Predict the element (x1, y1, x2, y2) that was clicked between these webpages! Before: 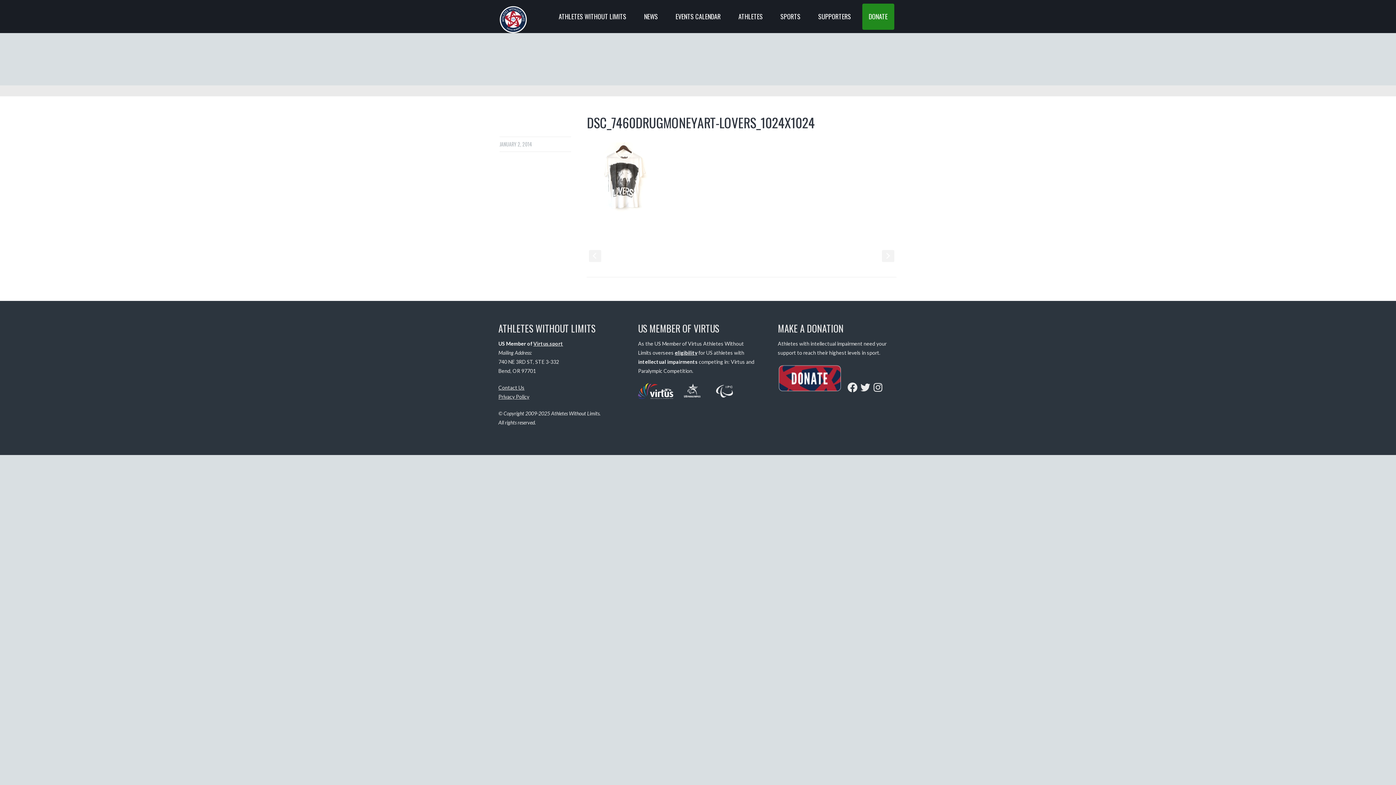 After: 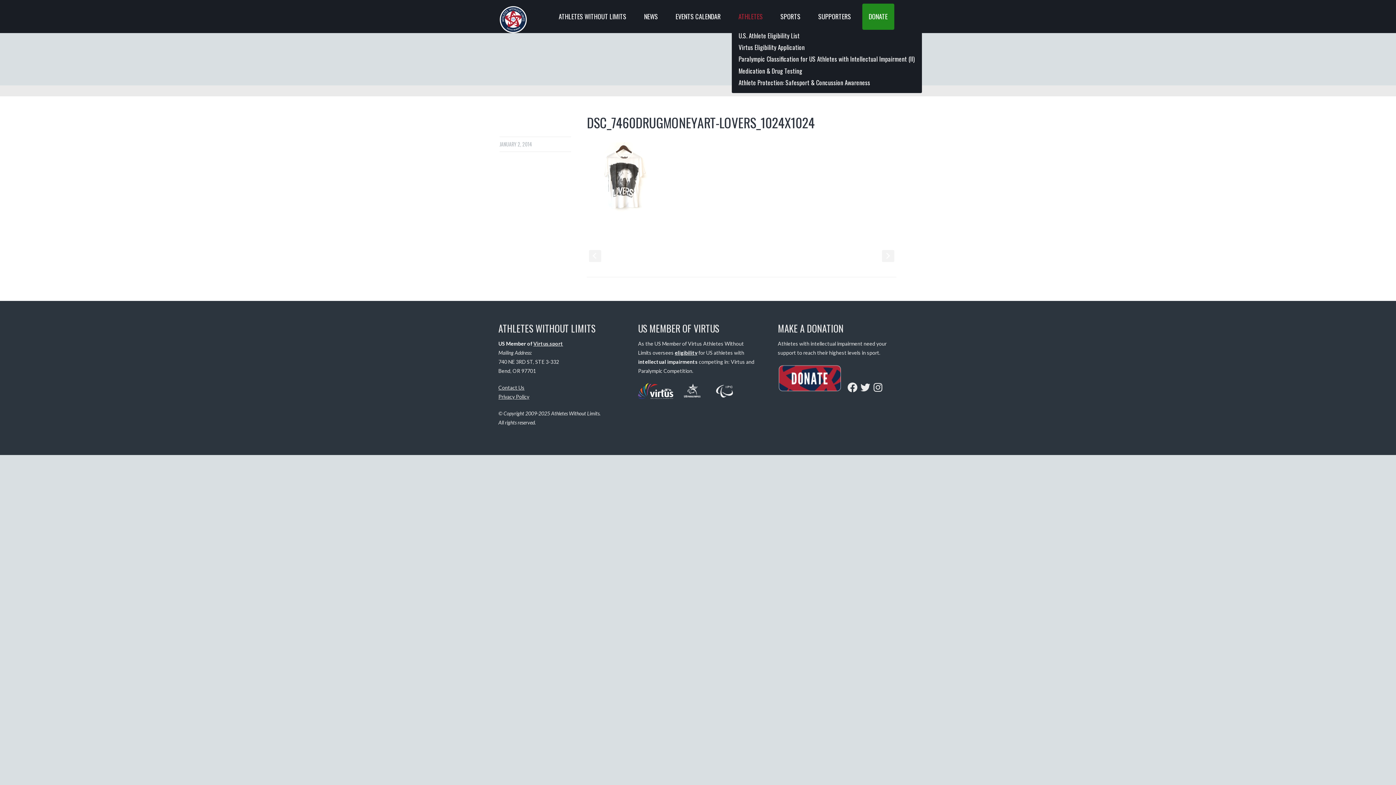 Action: bbox: (732, 3, 769, 29) label: ATHLETES